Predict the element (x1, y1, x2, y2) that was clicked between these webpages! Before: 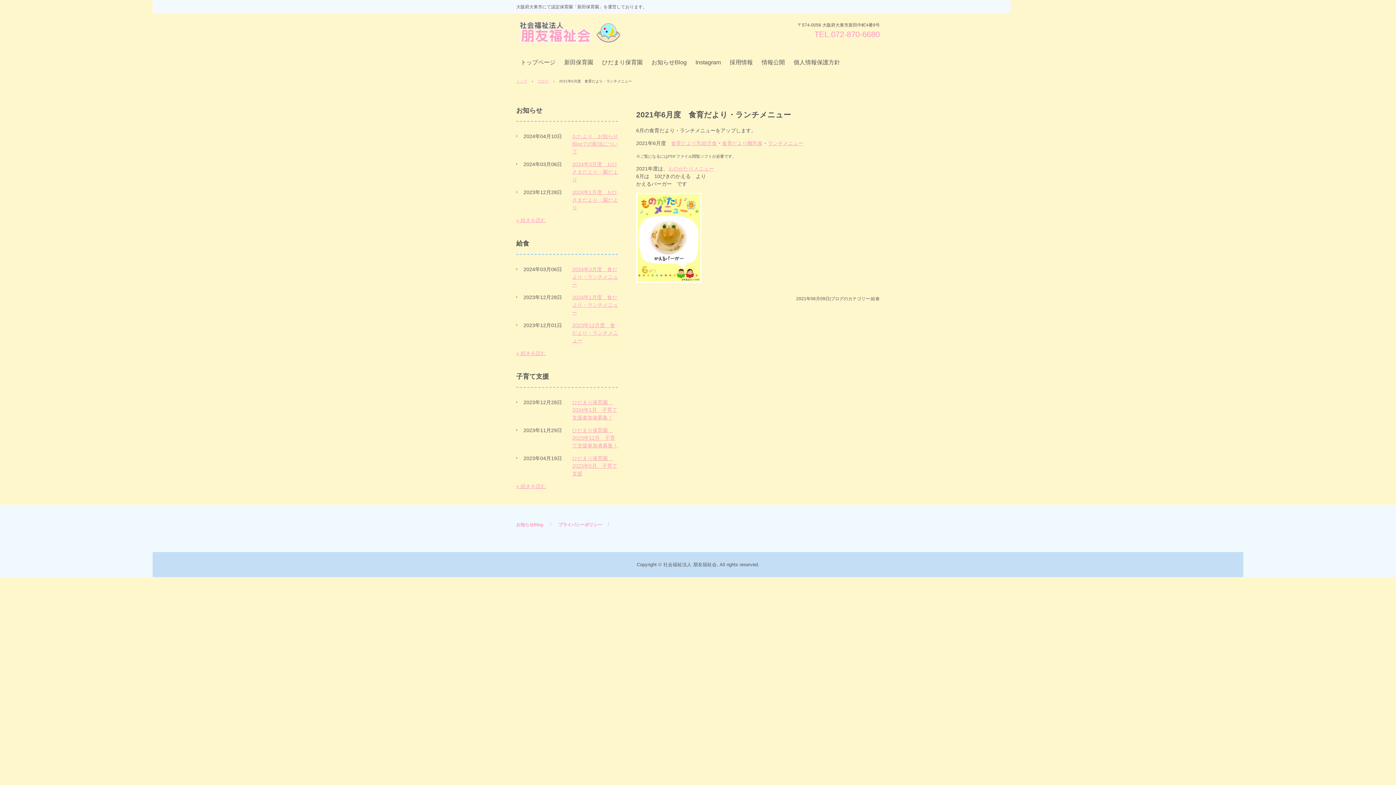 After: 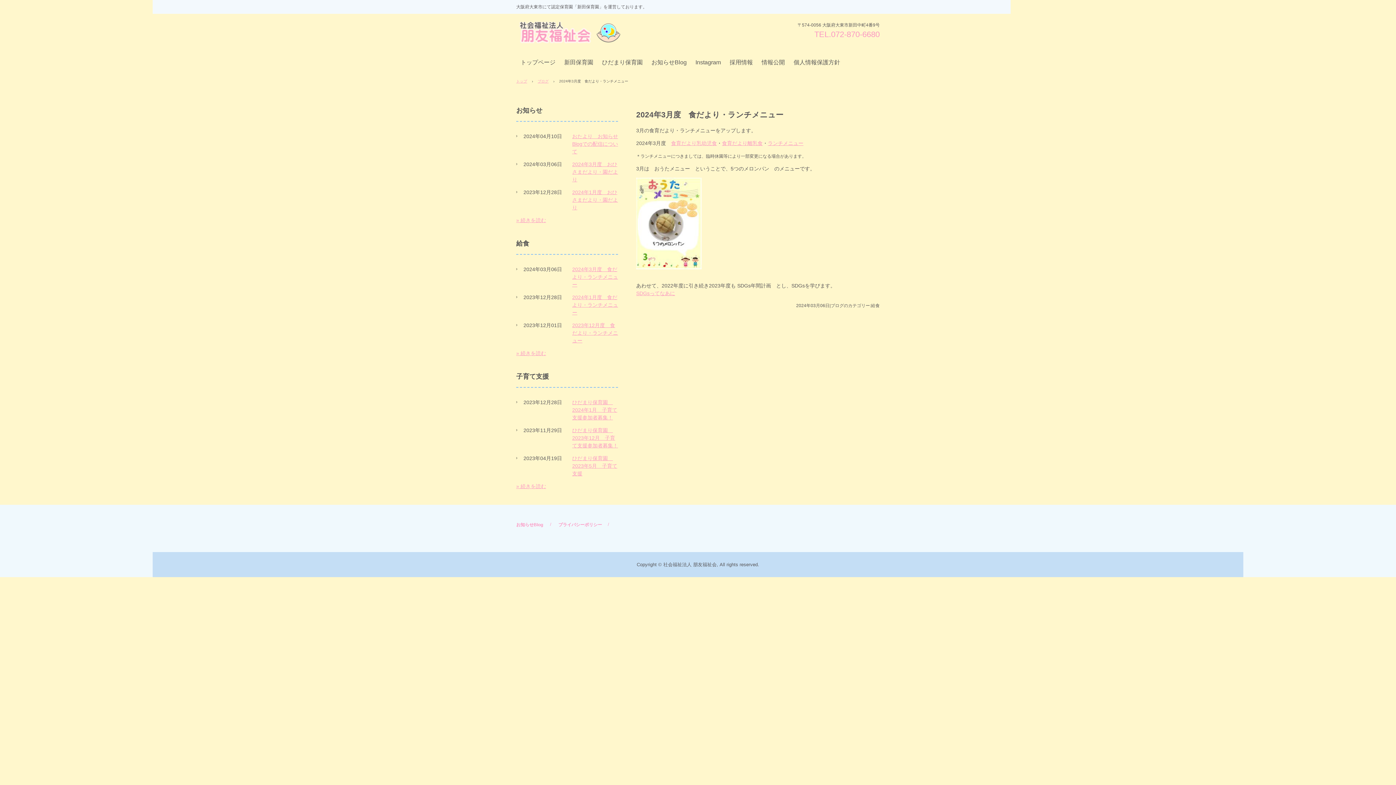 Action: label: 2024年3月度　食だより・ランチメニュー bbox: (572, 266, 618, 287)